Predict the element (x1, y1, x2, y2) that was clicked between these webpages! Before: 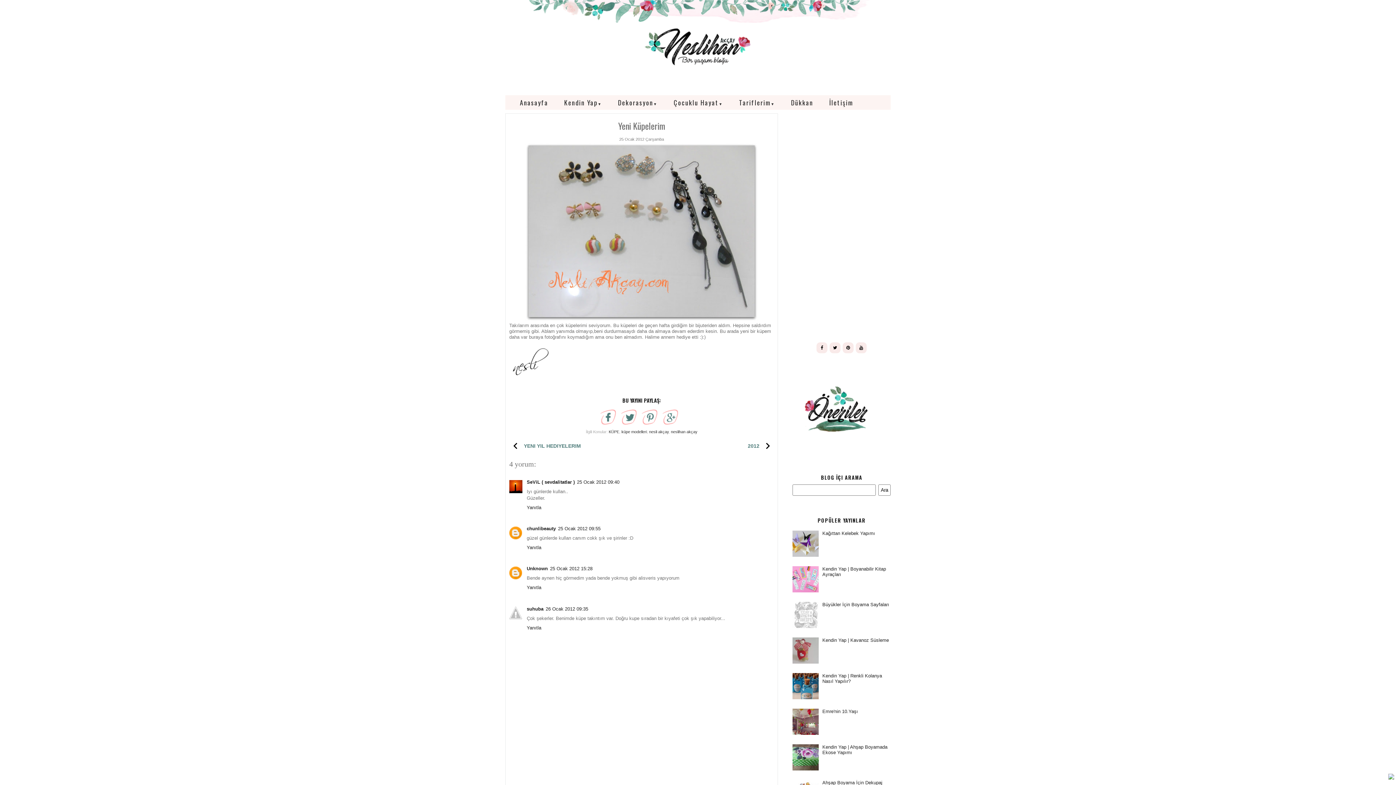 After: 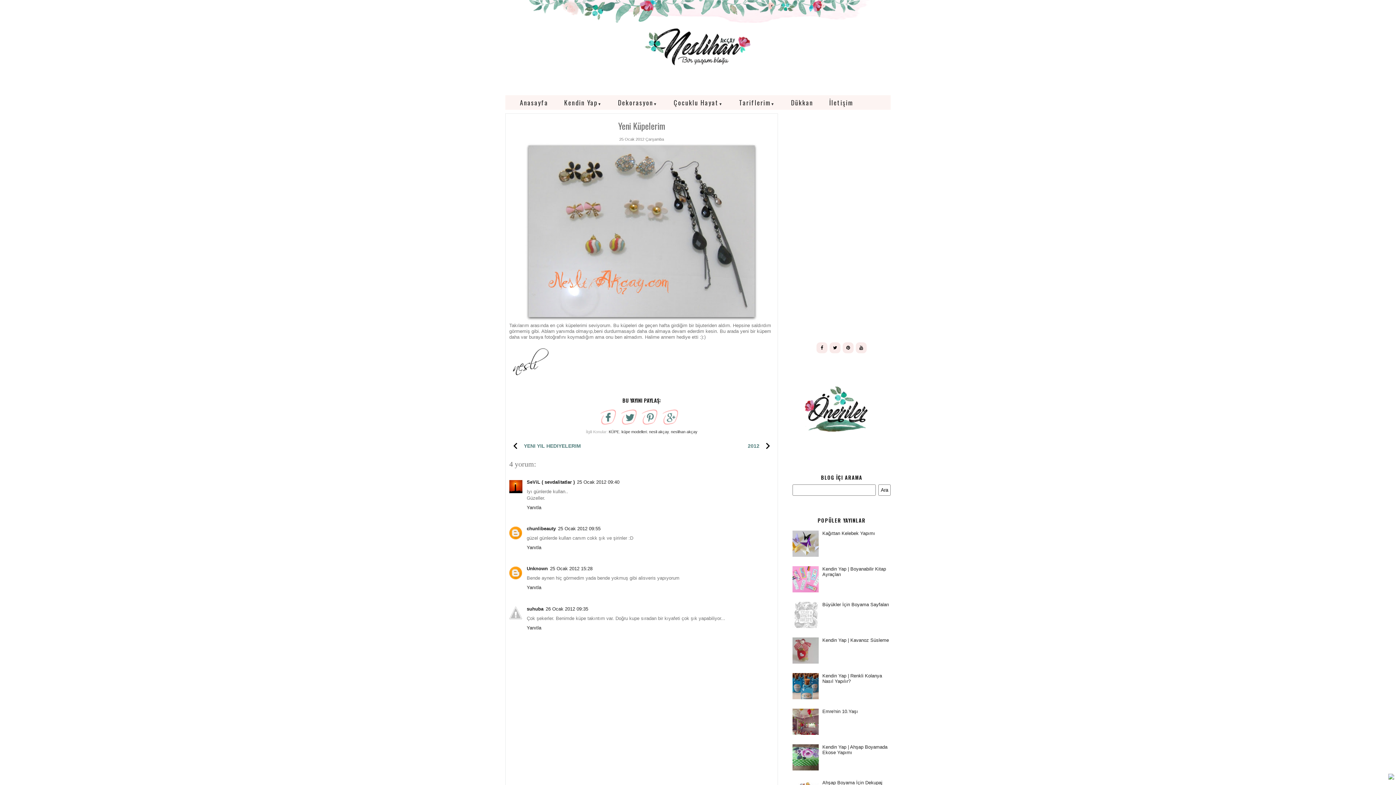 Action: bbox: (598, 423, 618, 428)